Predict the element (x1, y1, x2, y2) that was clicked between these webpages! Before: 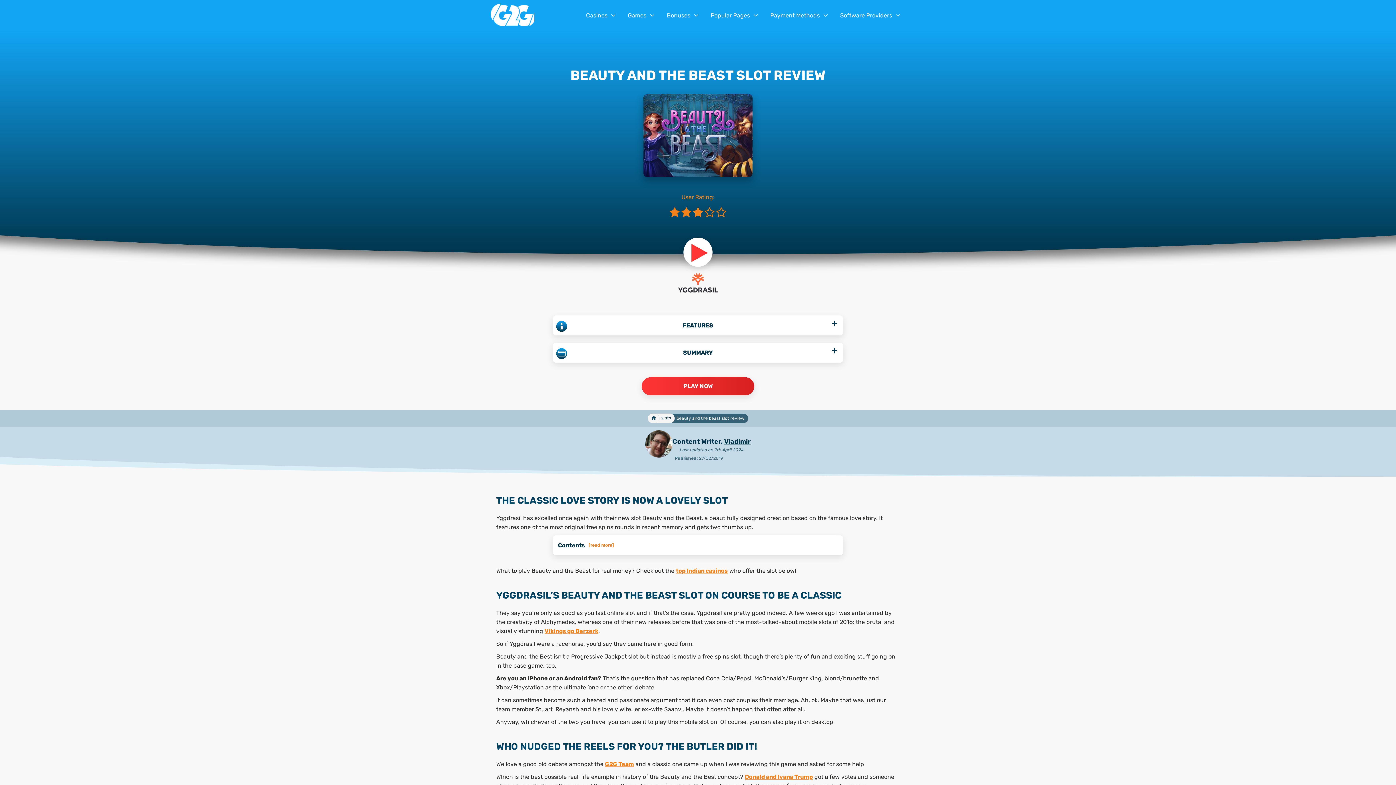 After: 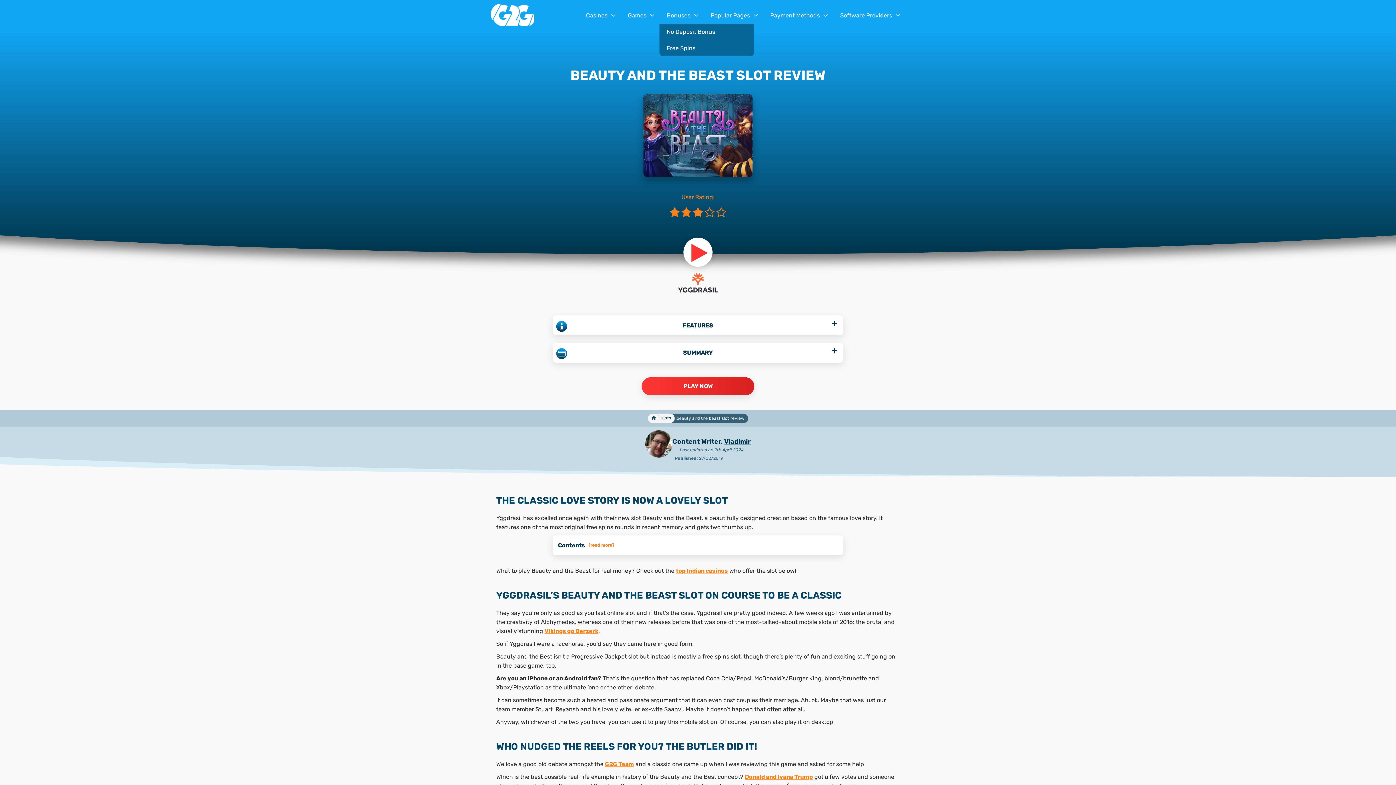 Action: bbox: (659, 7, 697, 23) label: Bonuses